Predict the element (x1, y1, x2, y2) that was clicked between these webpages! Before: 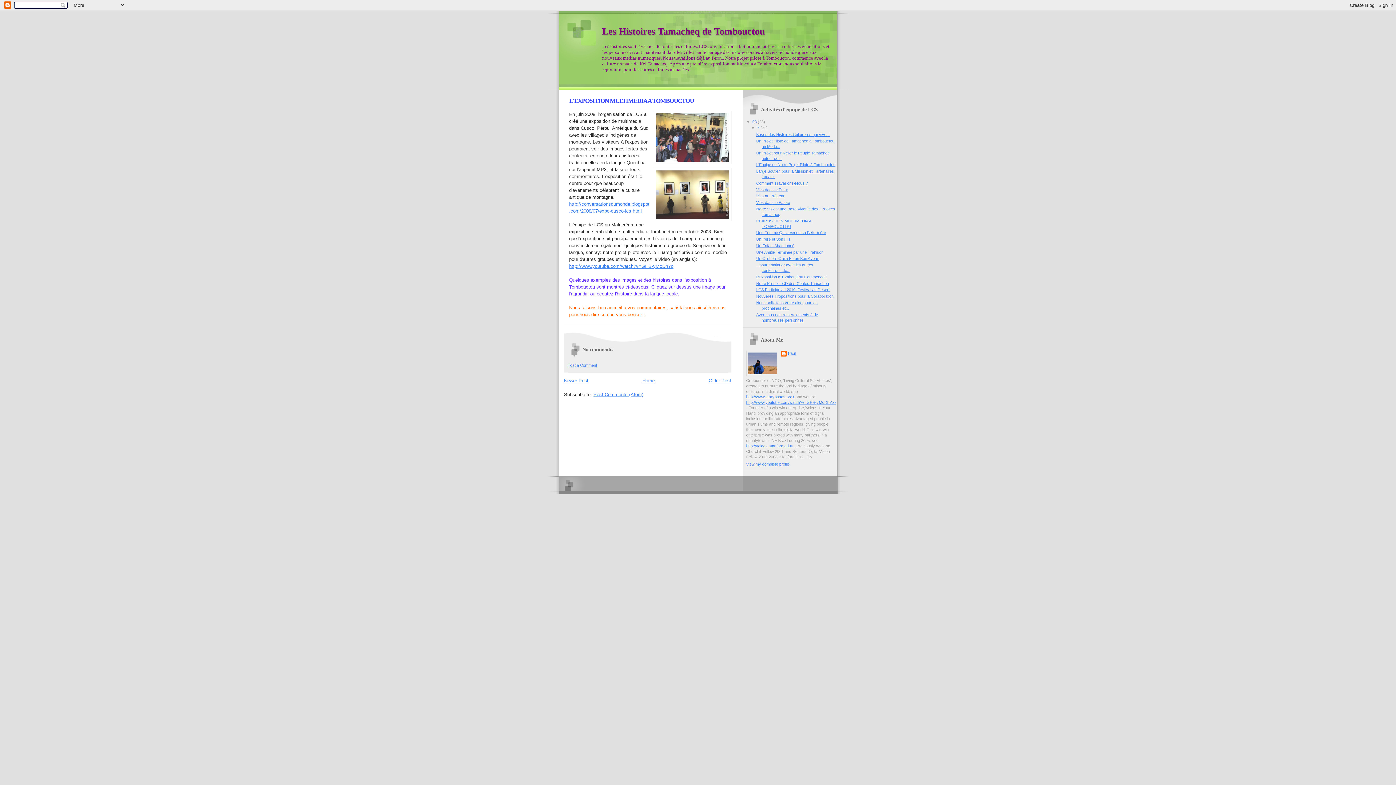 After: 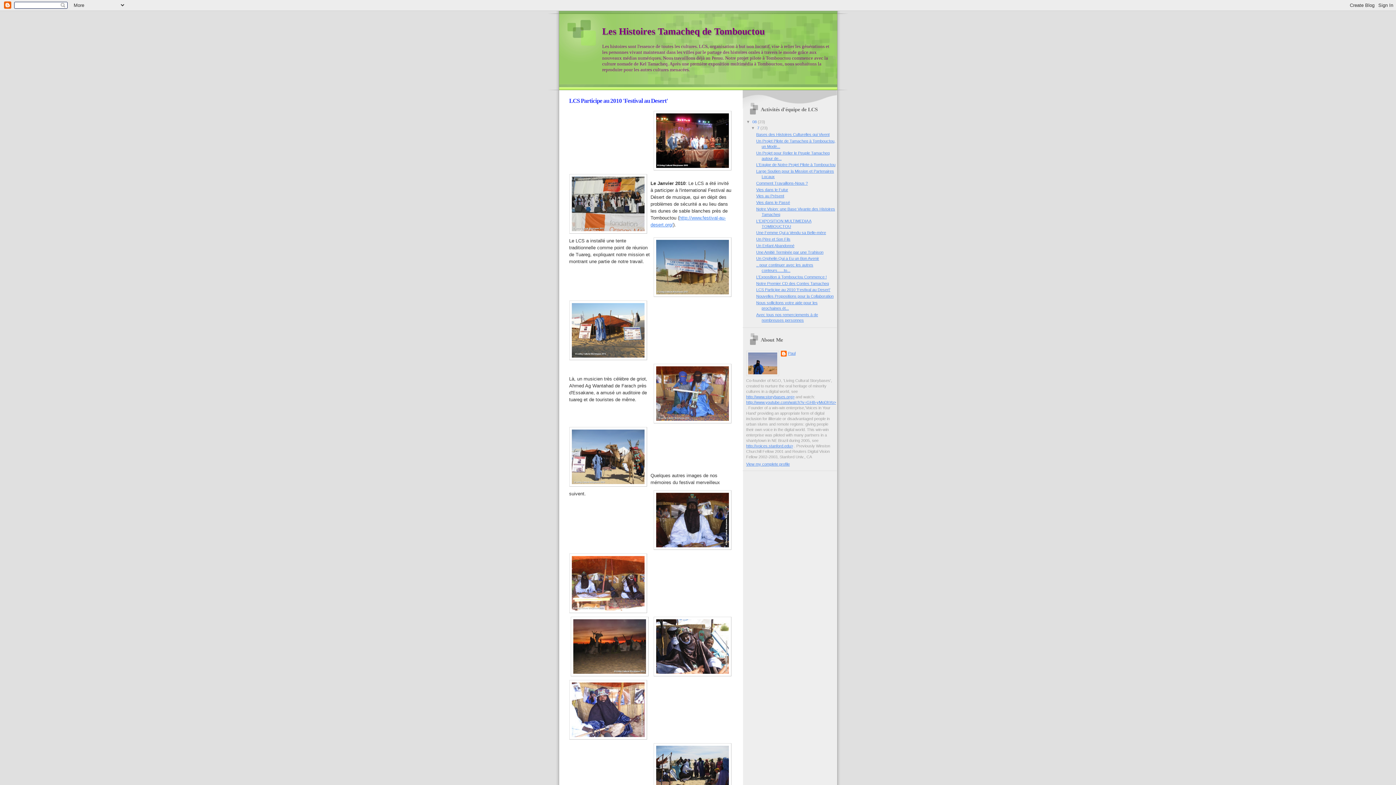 Action: bbox: (756, 287, 830, 292) label: LCS Participe au 2010 'Festival au Desert'